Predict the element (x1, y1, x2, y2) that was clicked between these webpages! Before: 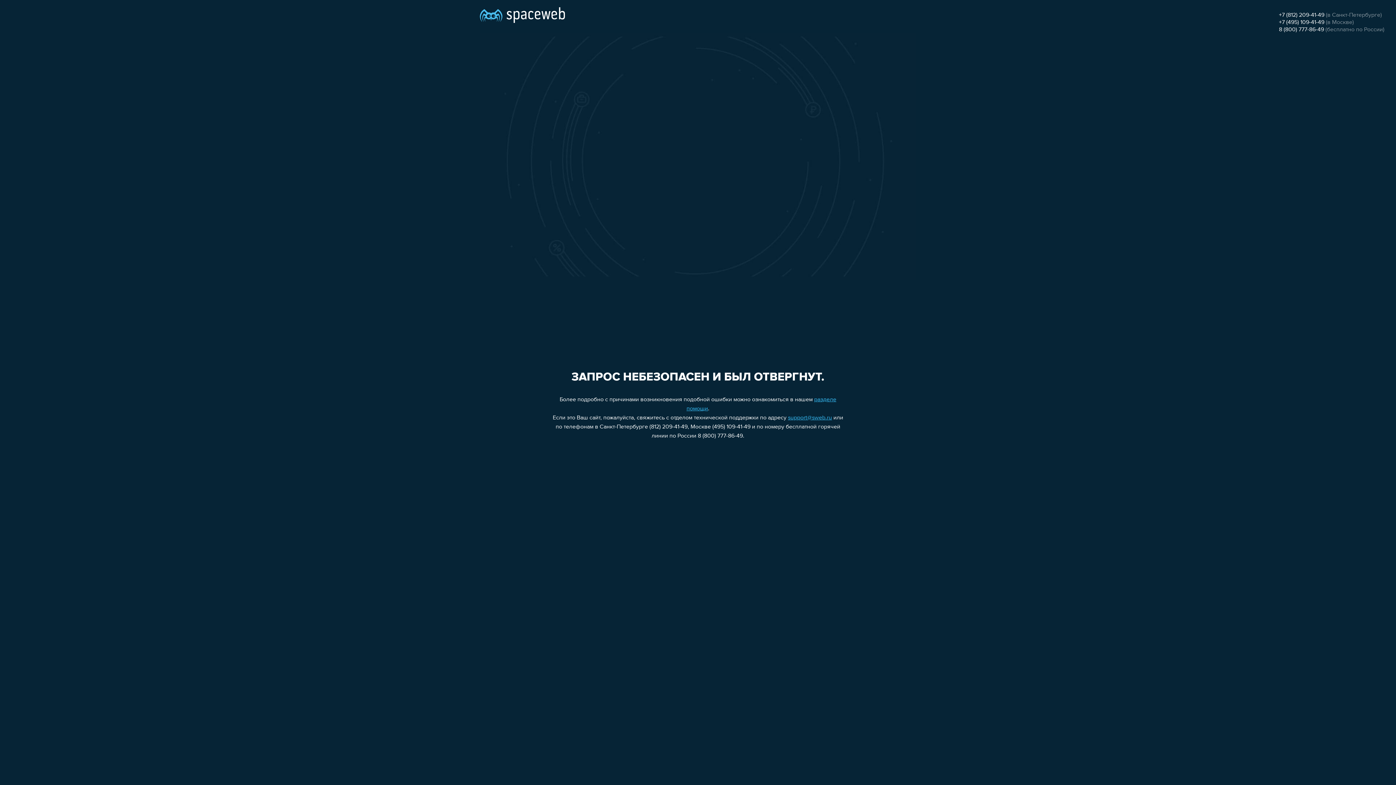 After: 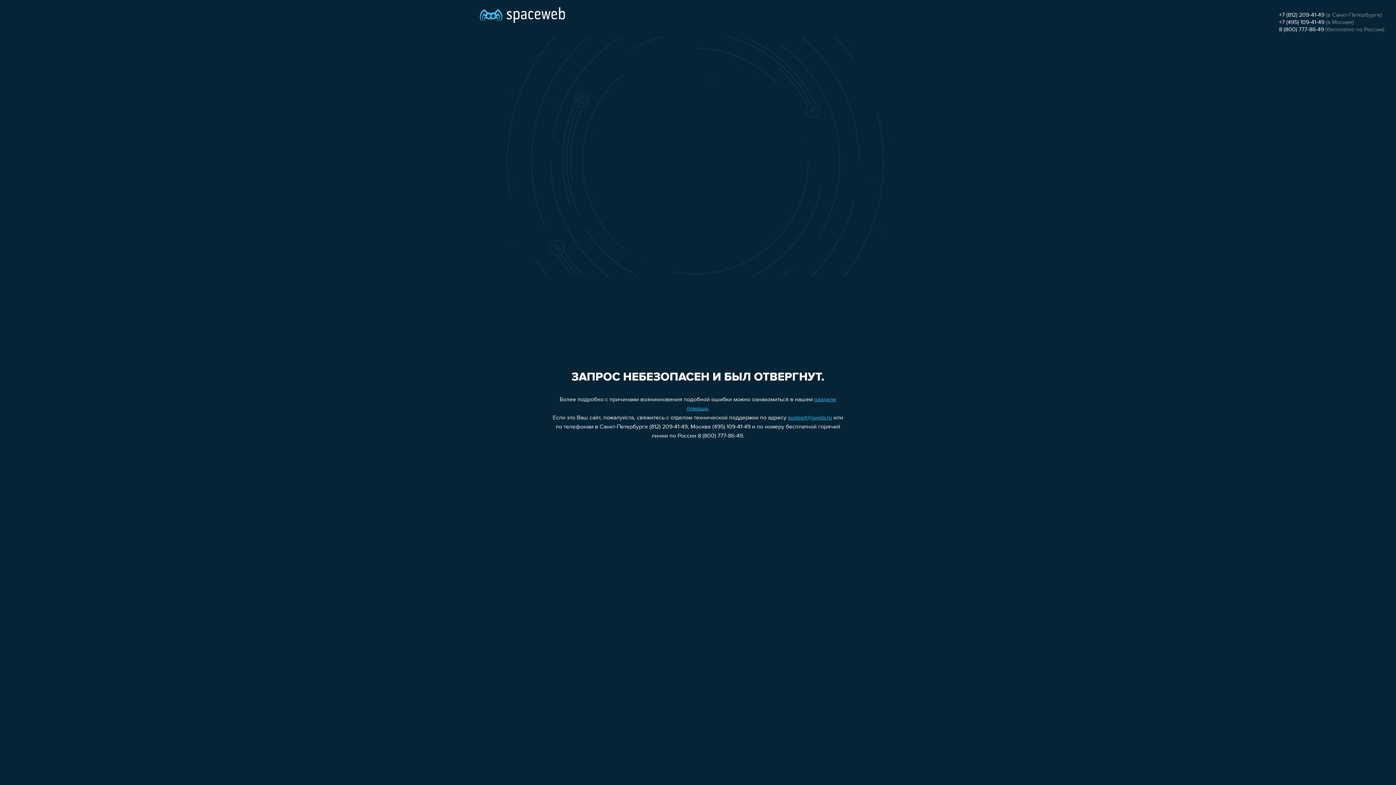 Action: label: +7 (812) 209-41-49 bbox: (1279, 12, 1324, 18)